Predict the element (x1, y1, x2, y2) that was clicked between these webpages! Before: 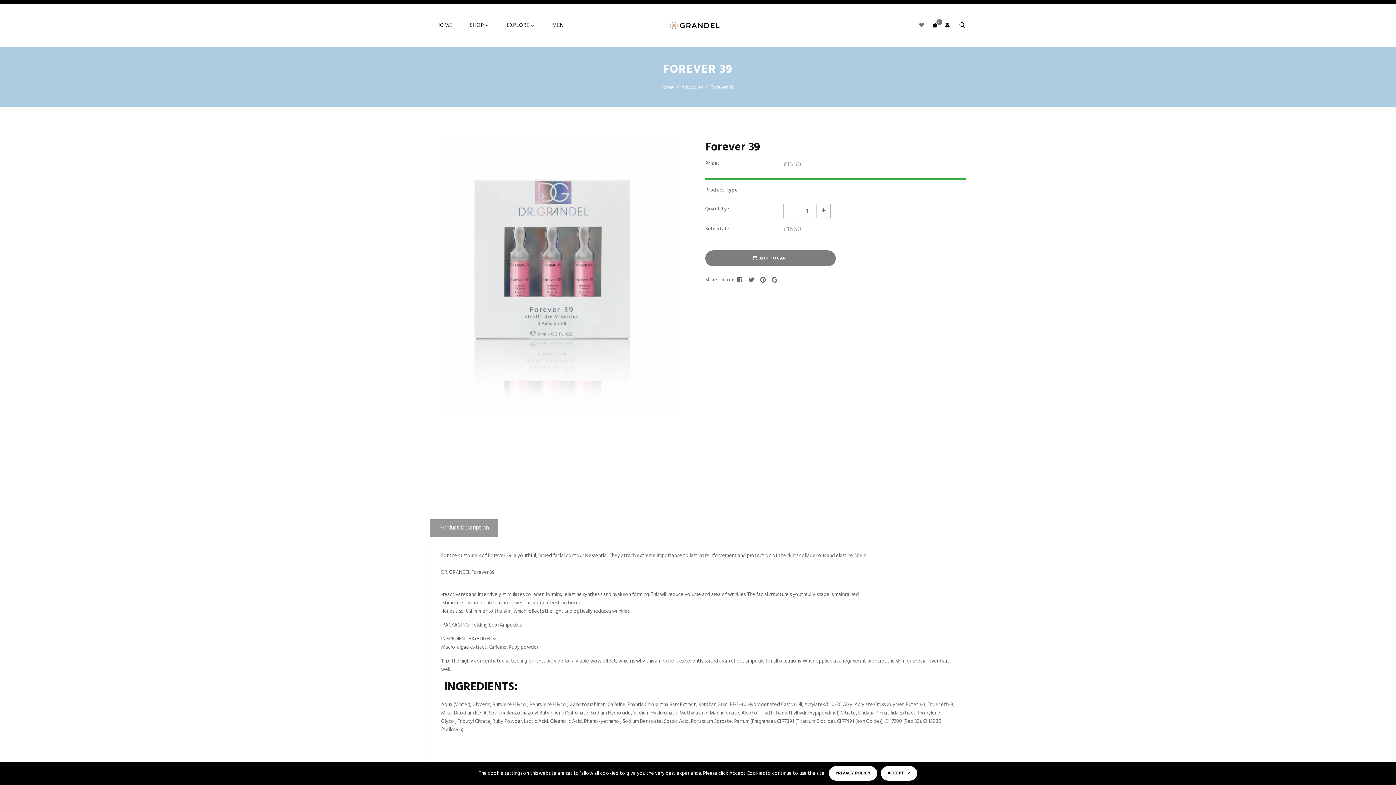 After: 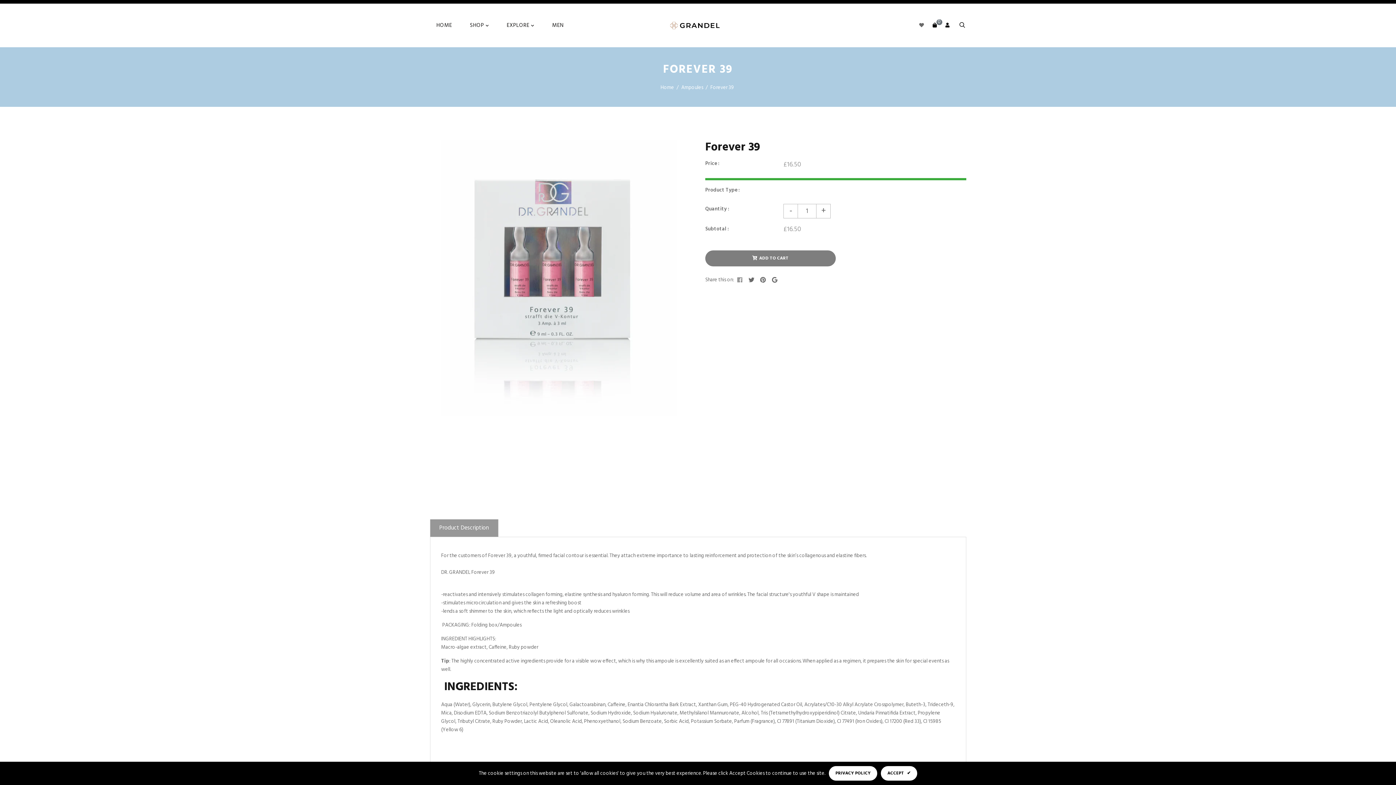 Action: bbox: (734, 275, 745, 285)